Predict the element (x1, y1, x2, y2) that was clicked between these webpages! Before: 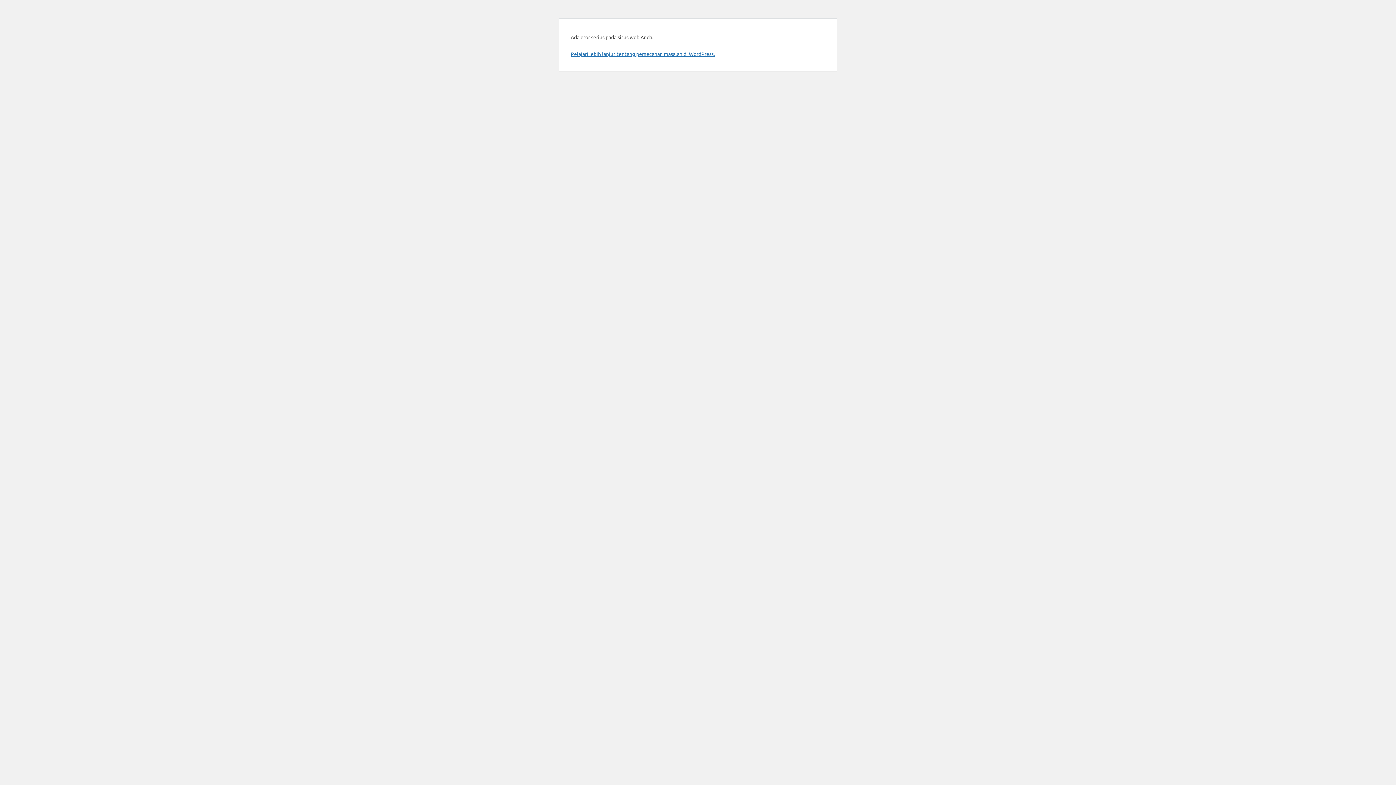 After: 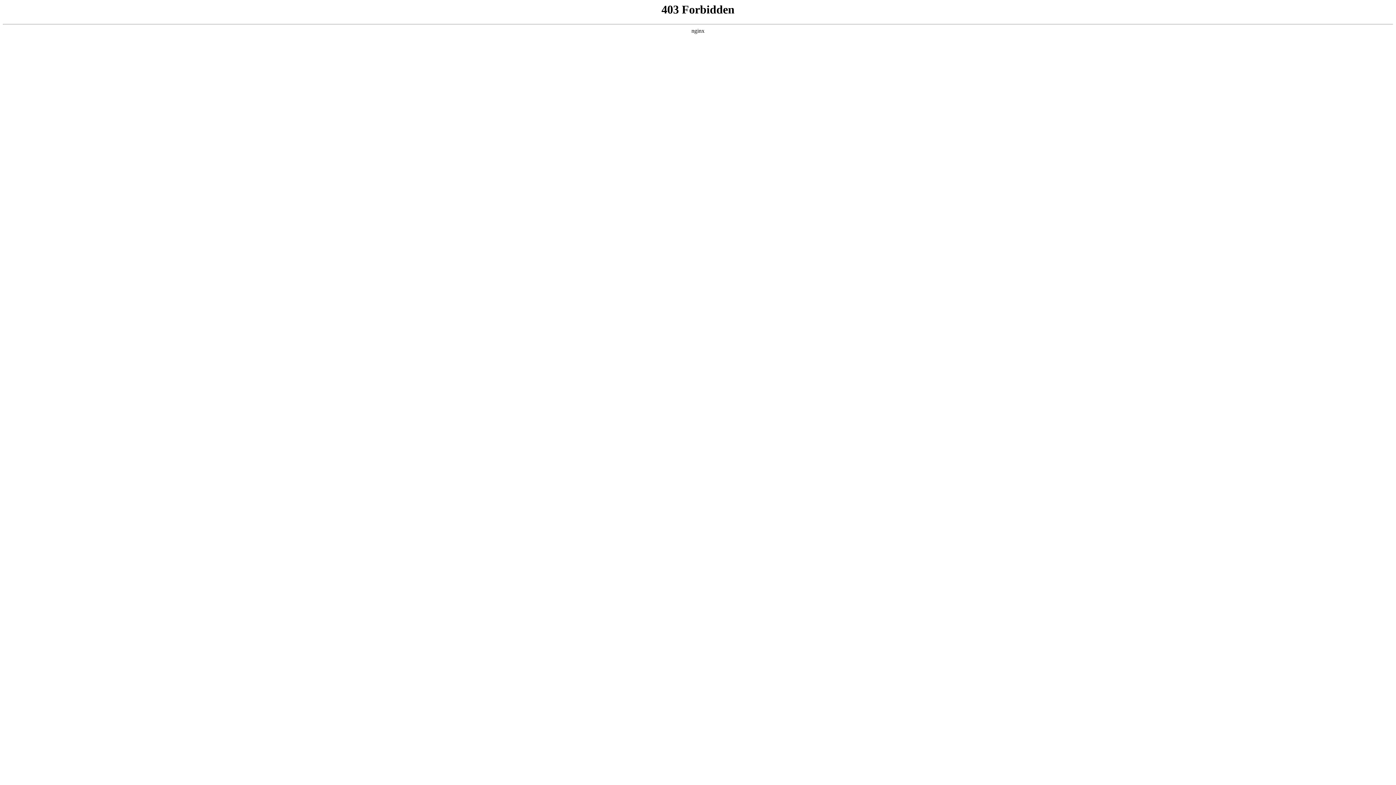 Action: label: Pelajari lebih lanjut tentang pemecahan masalah di WordPress. bbox: (570, 50, 714, 57)